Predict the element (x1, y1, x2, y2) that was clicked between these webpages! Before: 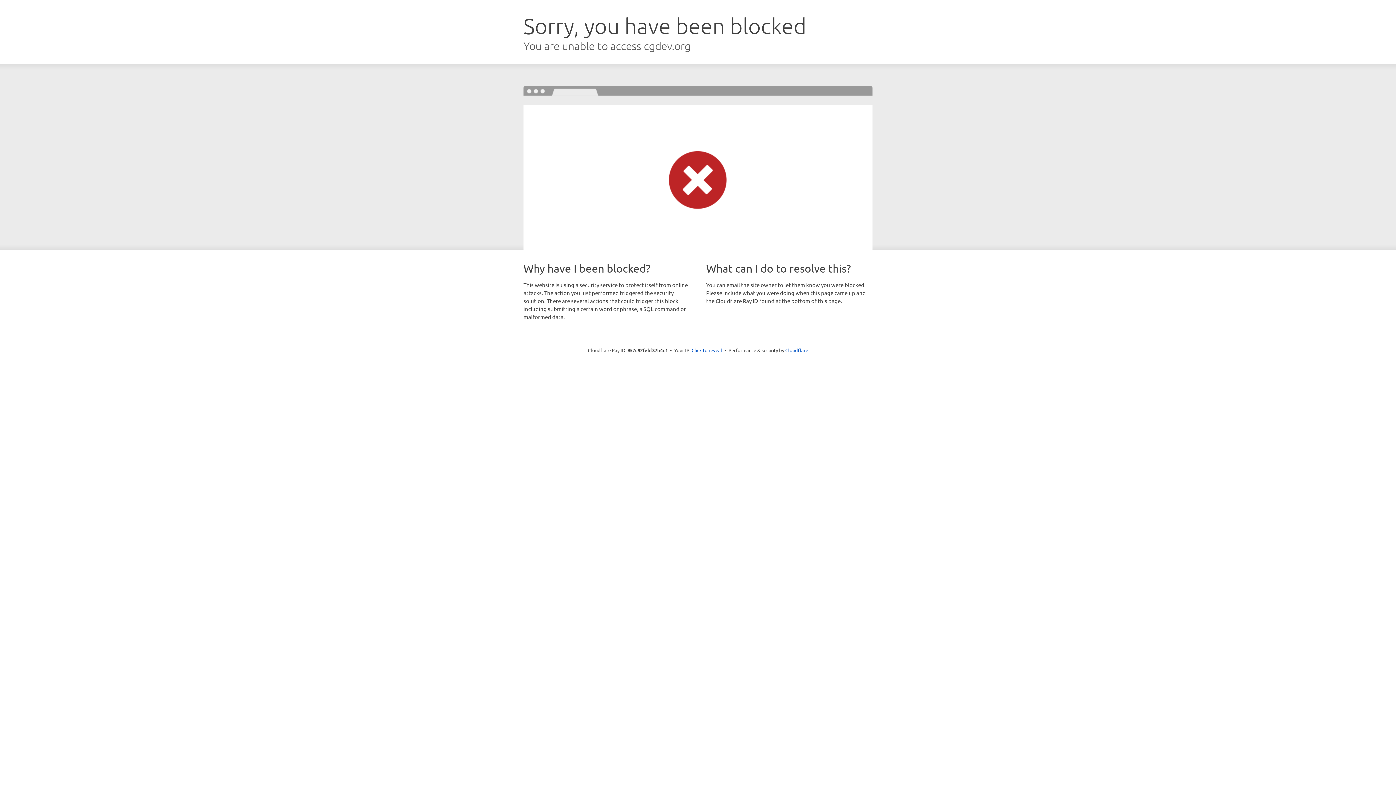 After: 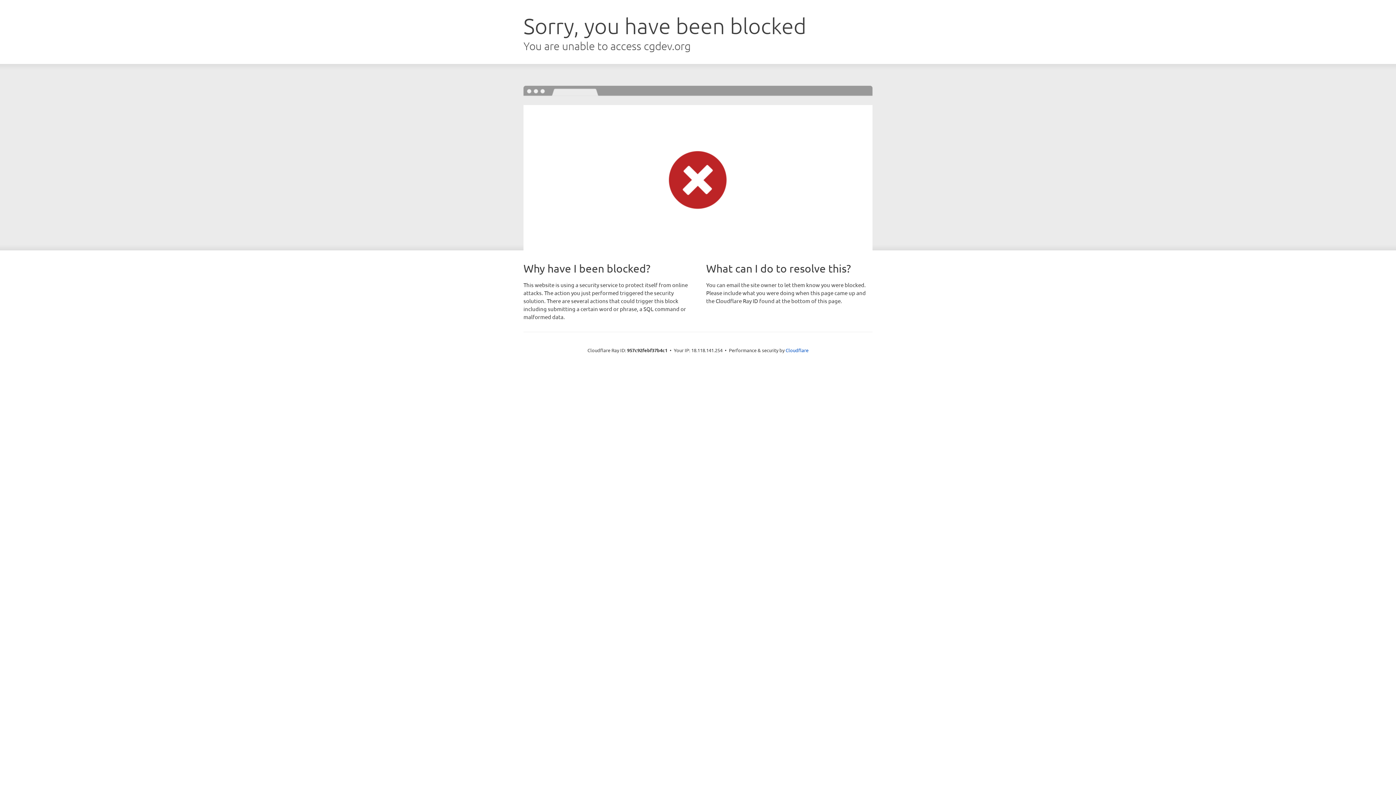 Action: bbox: (691, 346, 722, 353) label: Click to reveal